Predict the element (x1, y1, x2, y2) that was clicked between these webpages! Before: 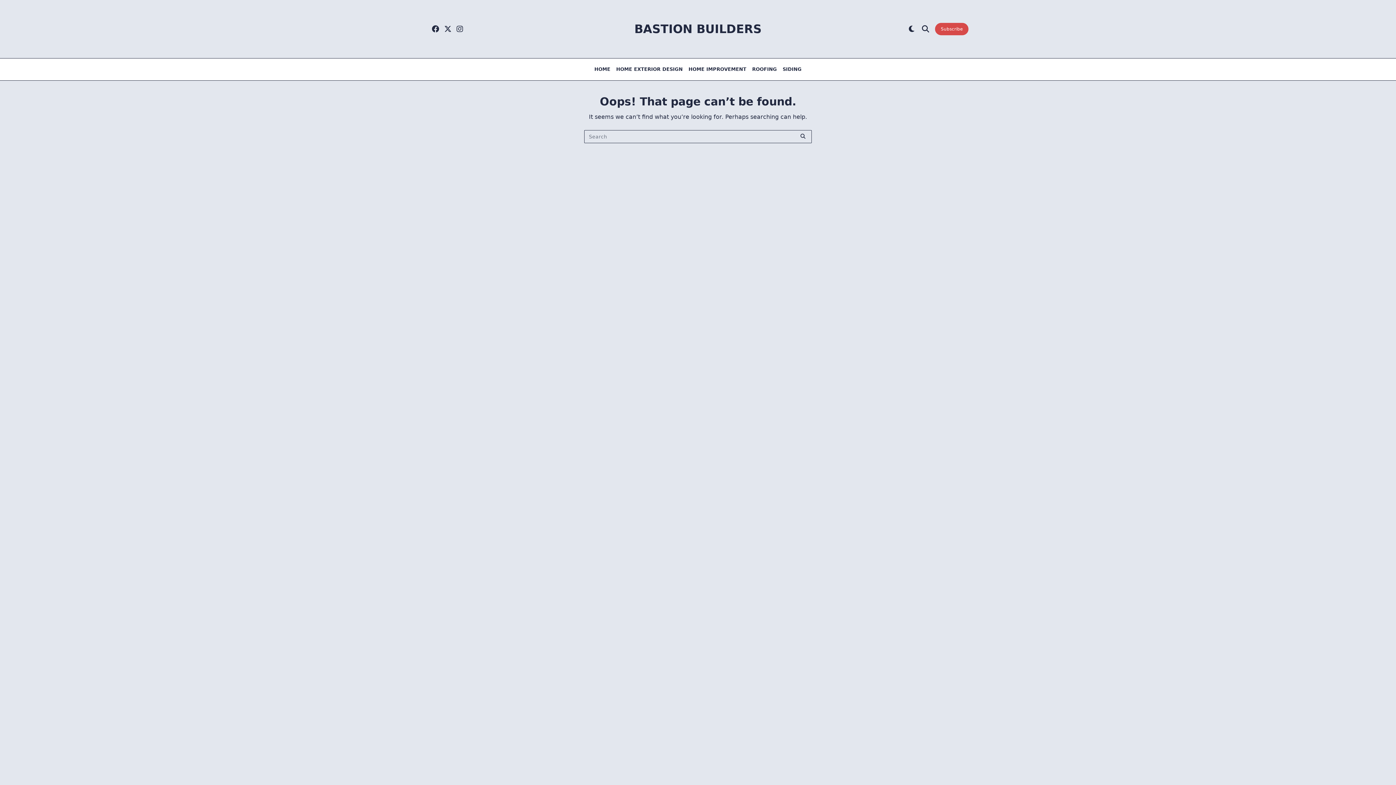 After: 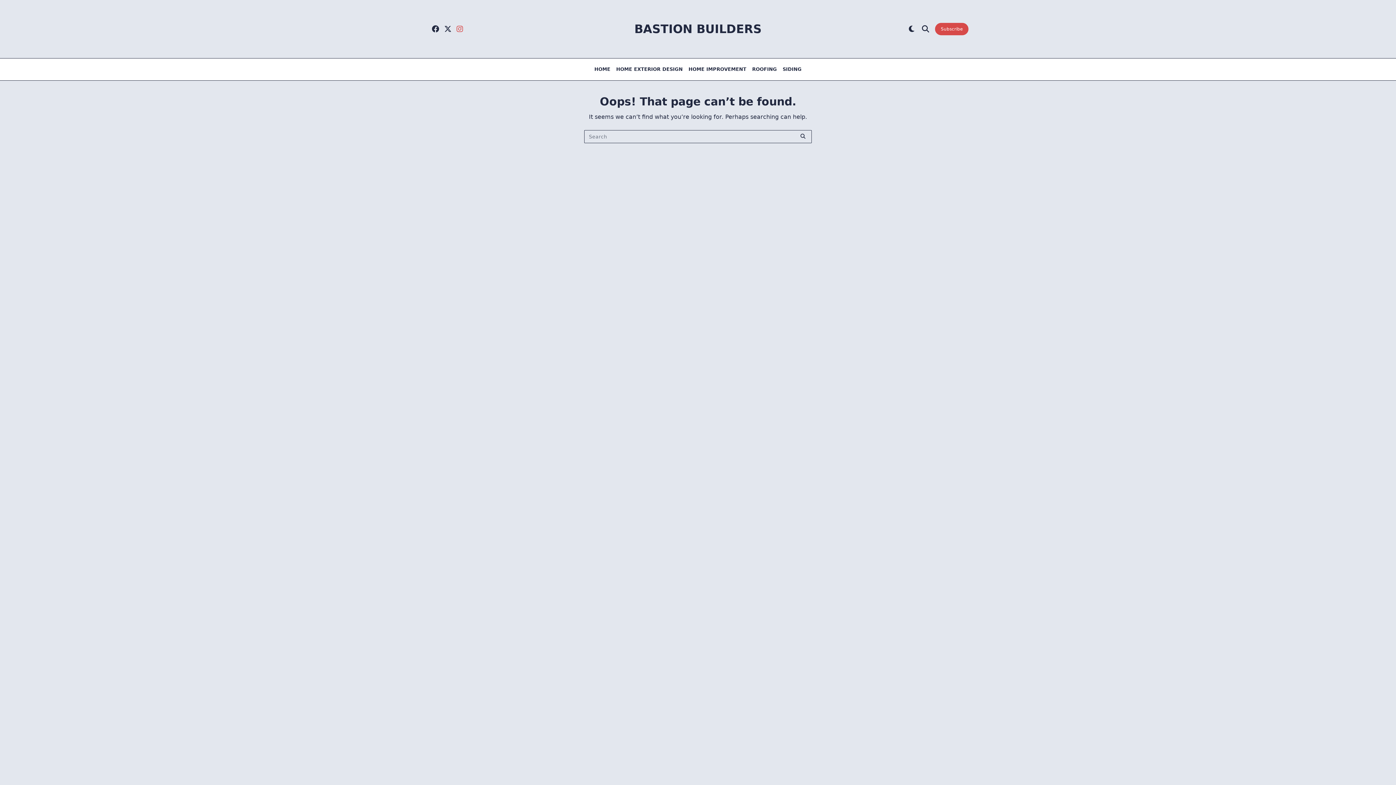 Action: bbox: (456, 25, 463, 32)